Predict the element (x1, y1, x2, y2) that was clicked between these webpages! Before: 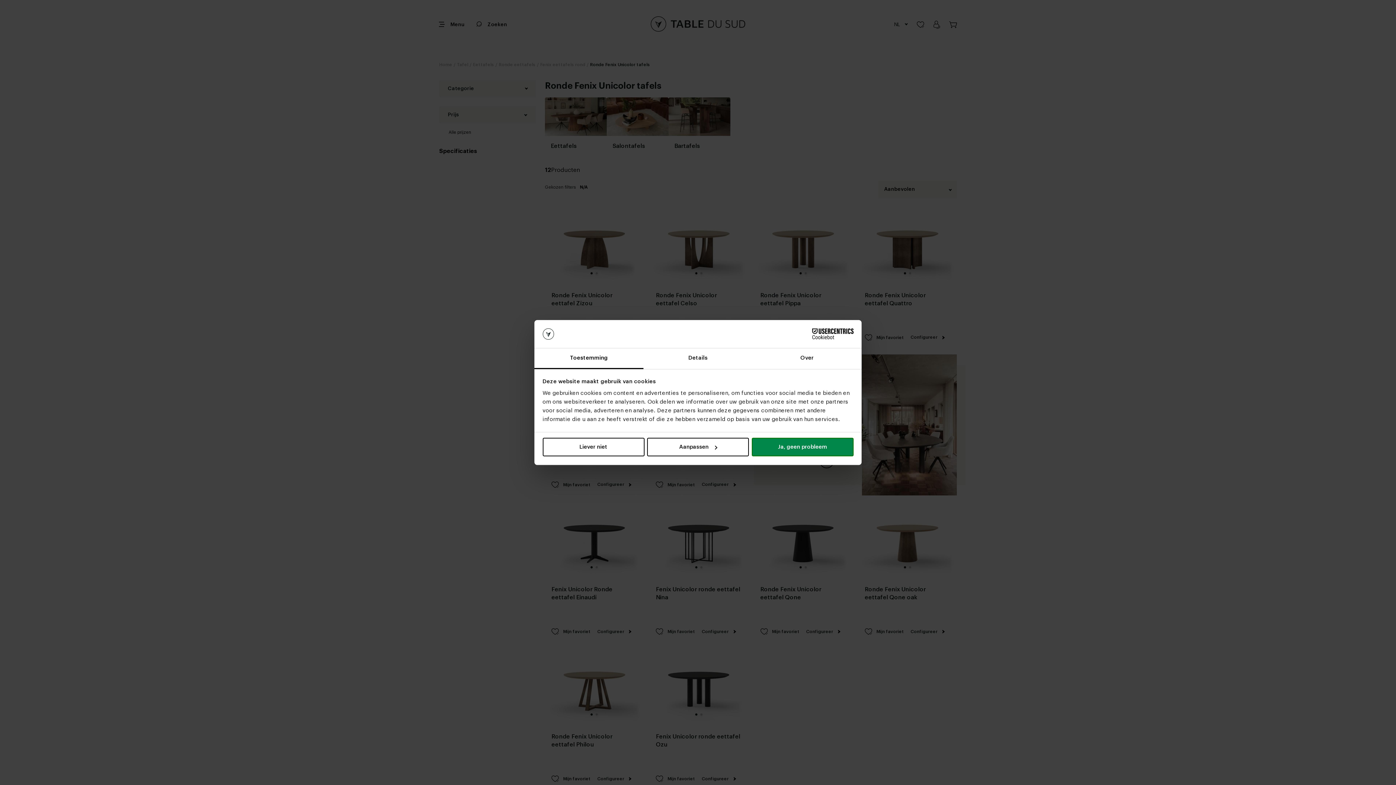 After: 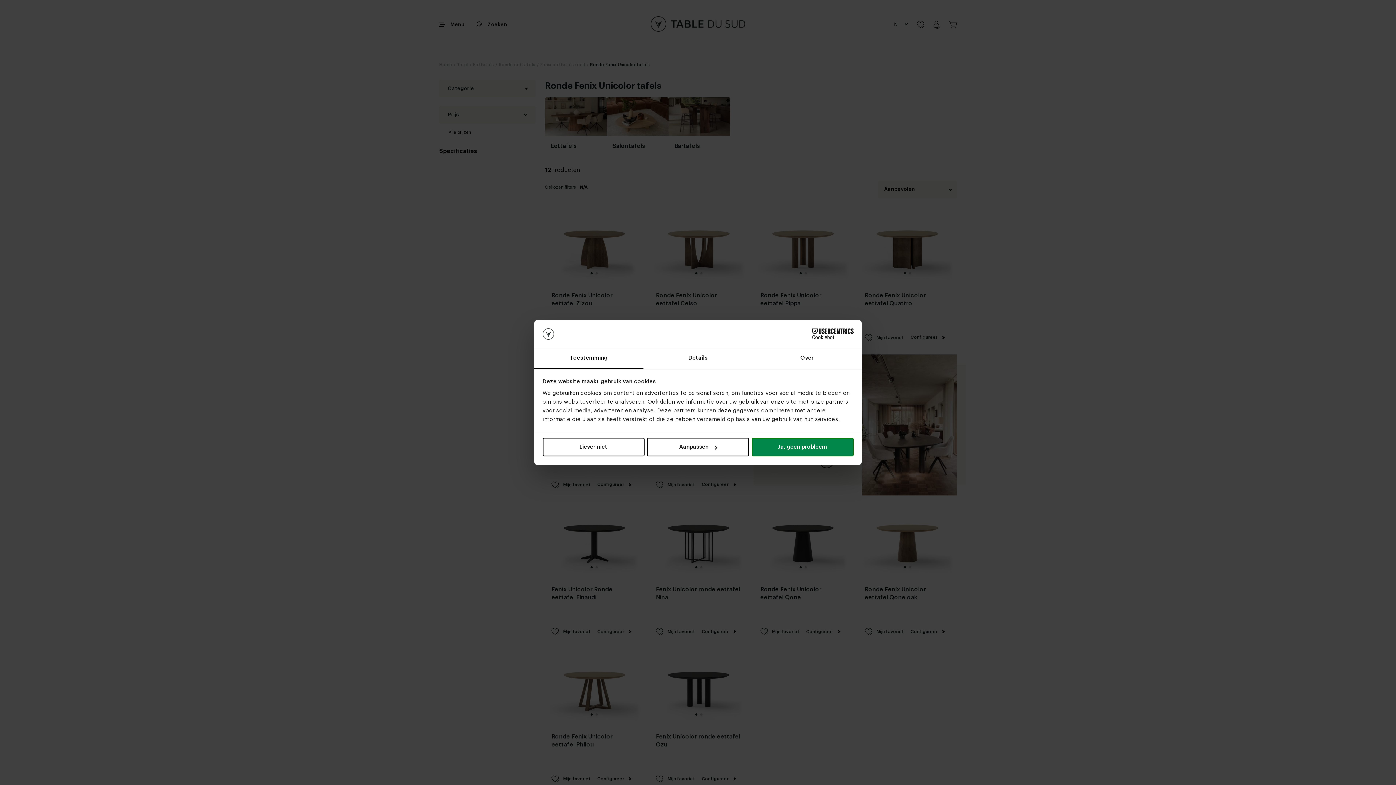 Action: label: Toestemming bbox: (534, 348, 643, 369)